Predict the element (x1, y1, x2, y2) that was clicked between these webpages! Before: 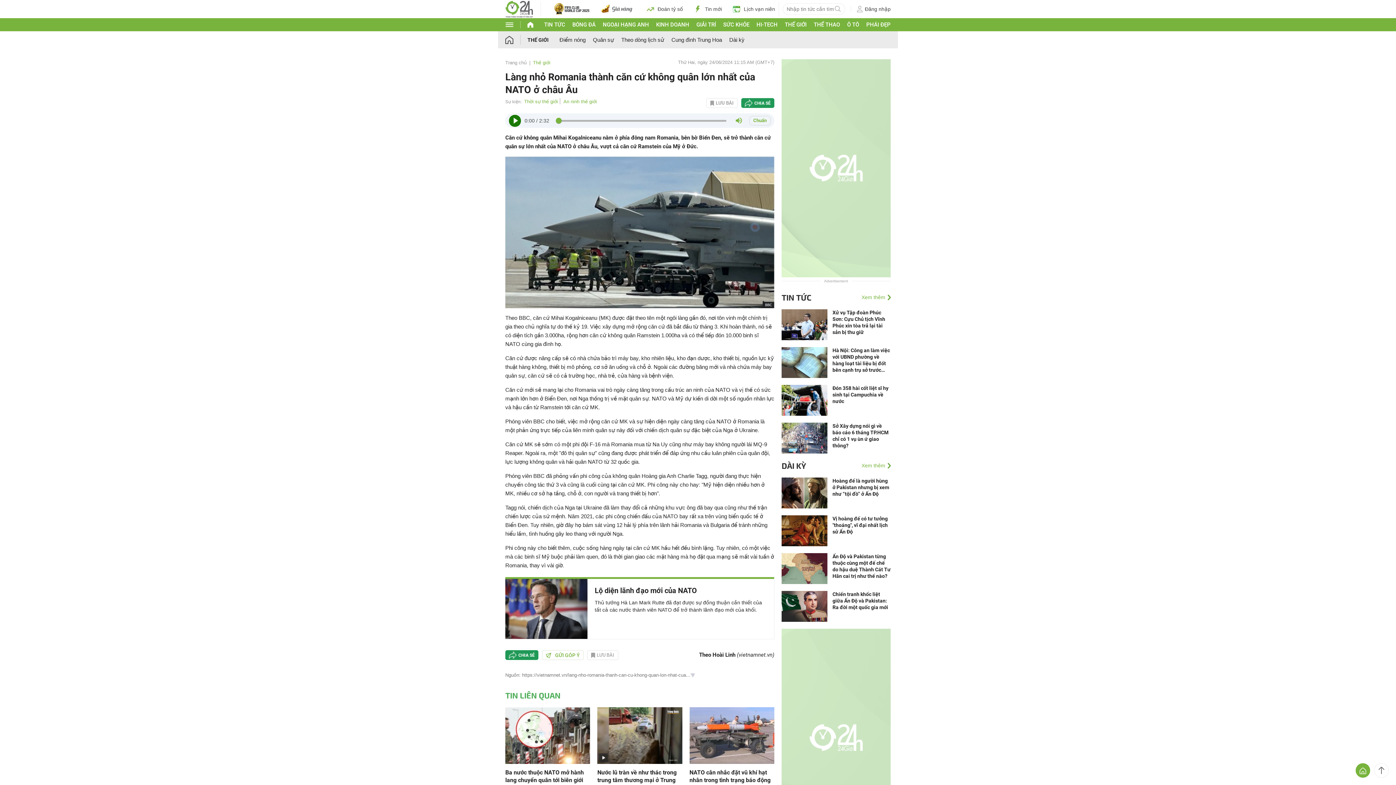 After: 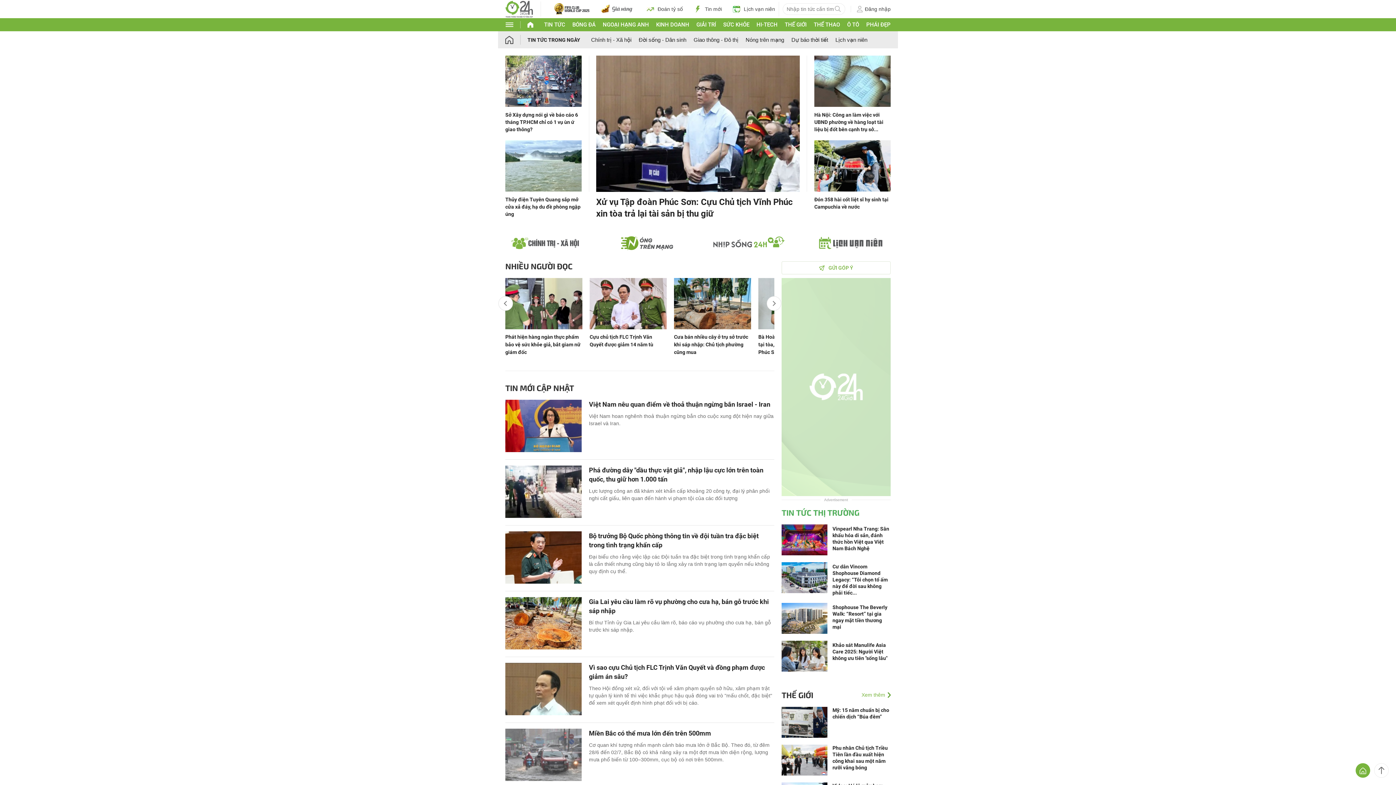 Action: label: TIN TỨC bbox: (544, 21, 565, 28)